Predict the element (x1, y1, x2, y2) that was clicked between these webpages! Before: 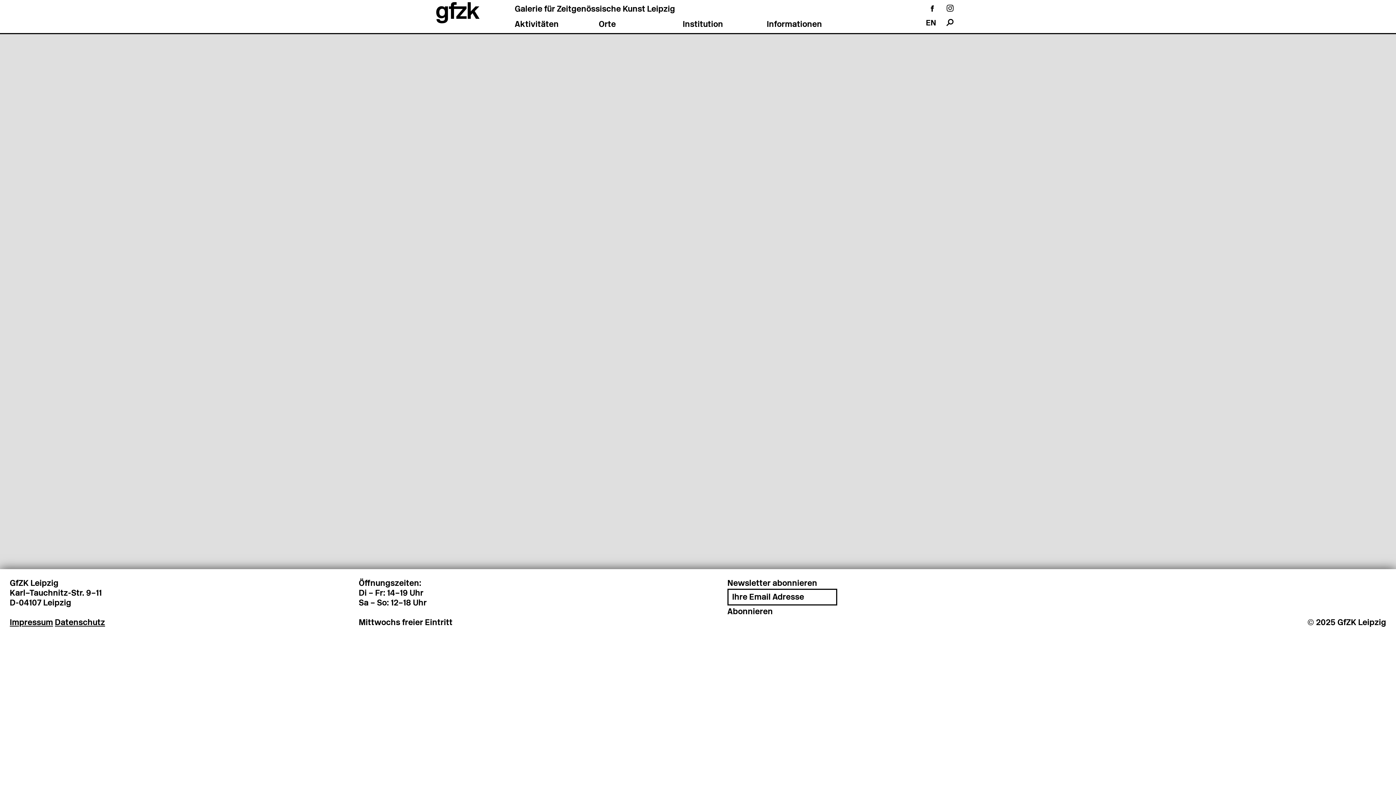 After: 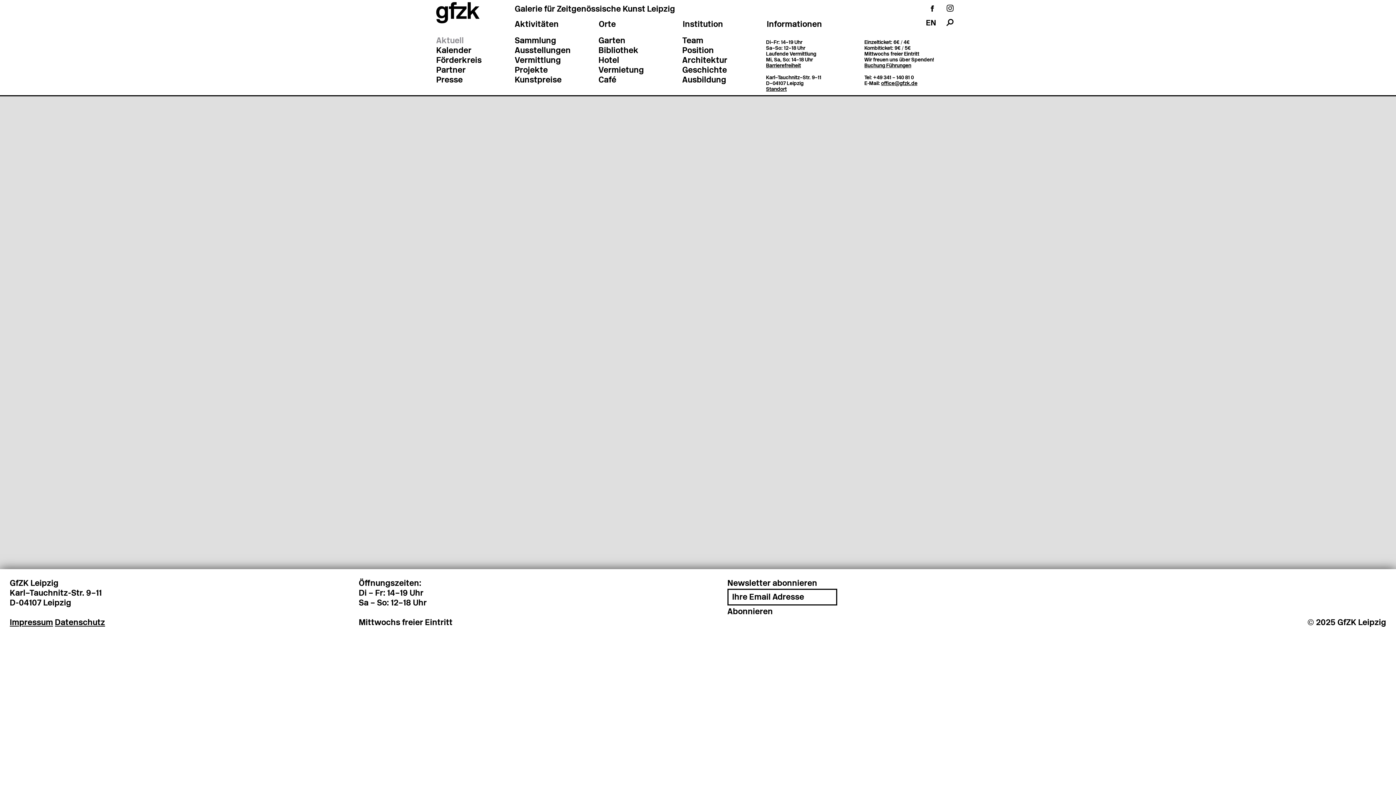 Action: label: Informationen bbox: (766, 20, 851, 29)